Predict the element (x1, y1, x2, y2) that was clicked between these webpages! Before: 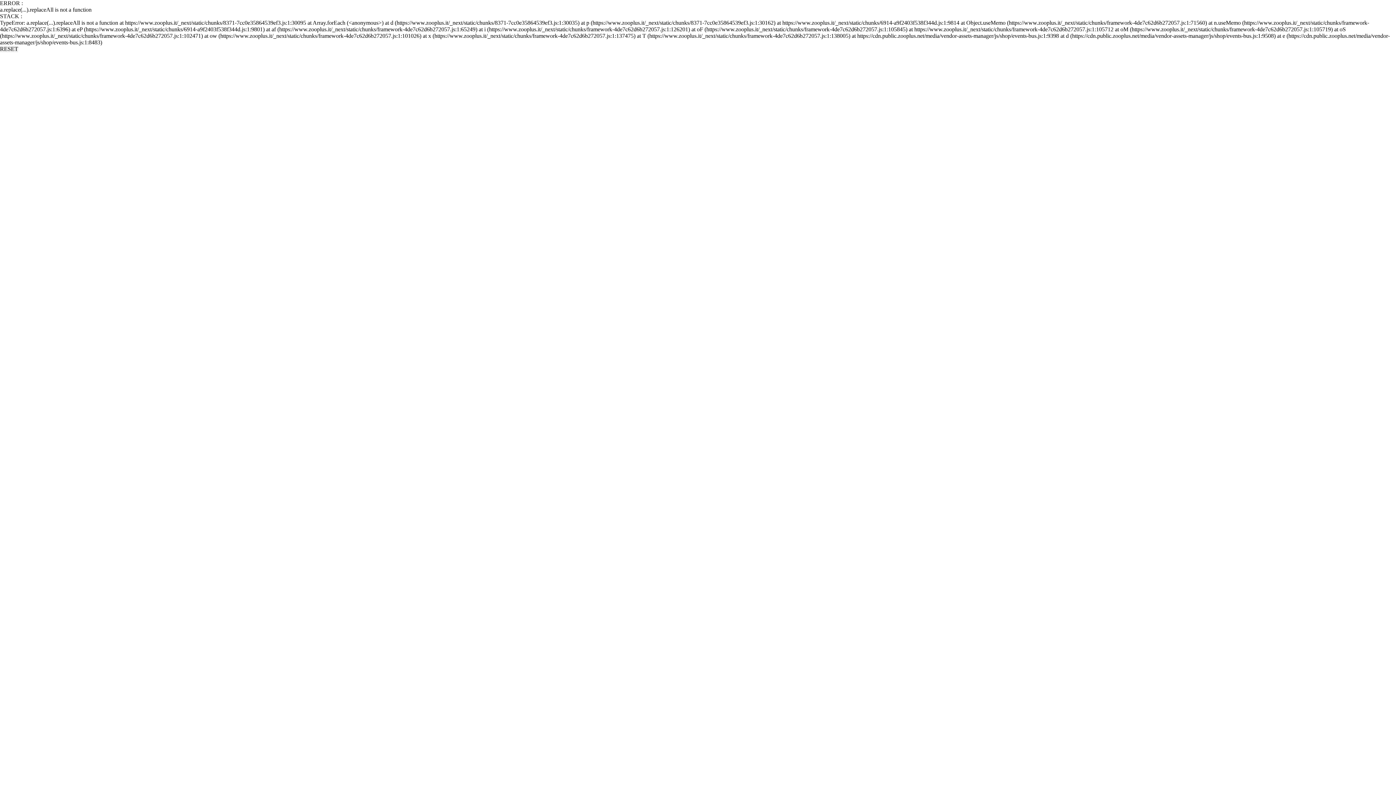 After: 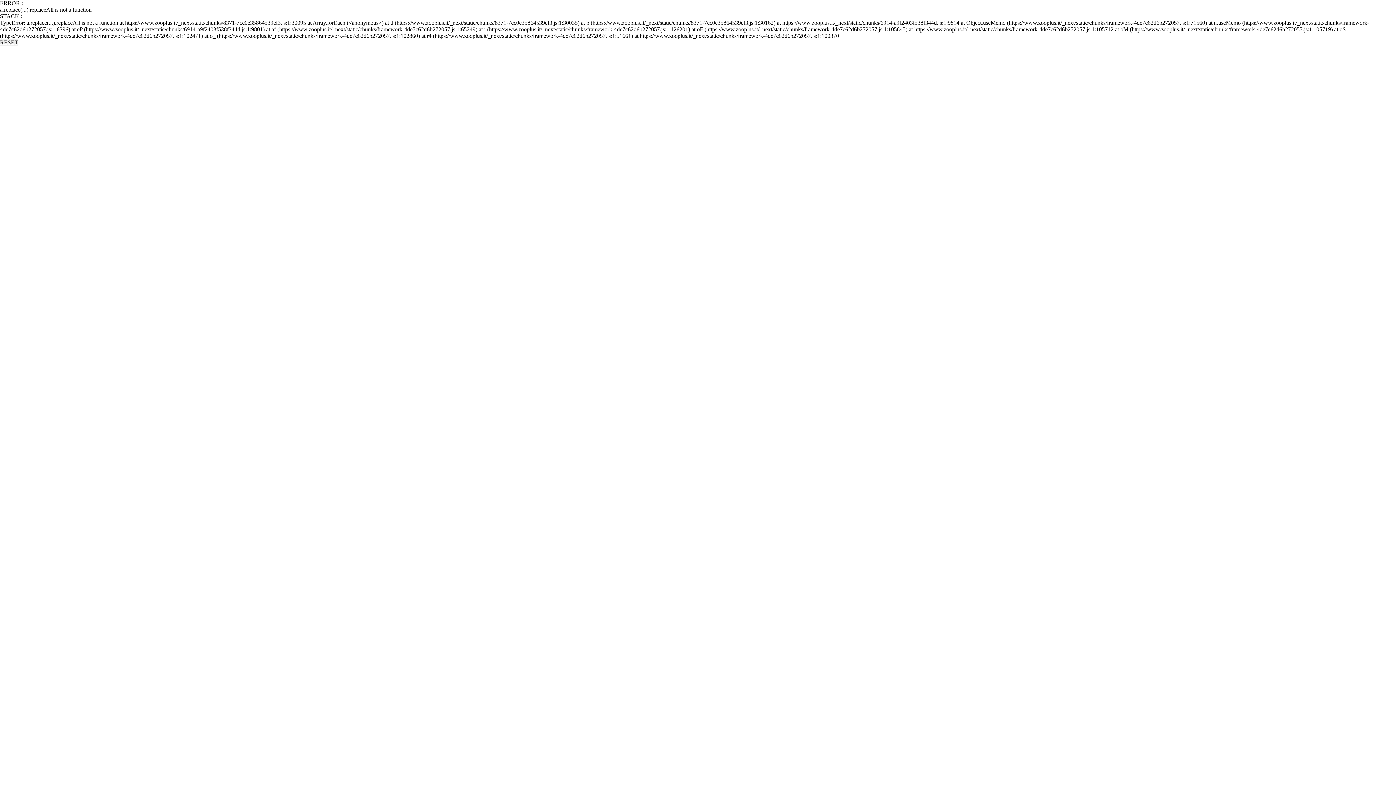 Action: bbox: (0, 45, 18, 52) label: RESET